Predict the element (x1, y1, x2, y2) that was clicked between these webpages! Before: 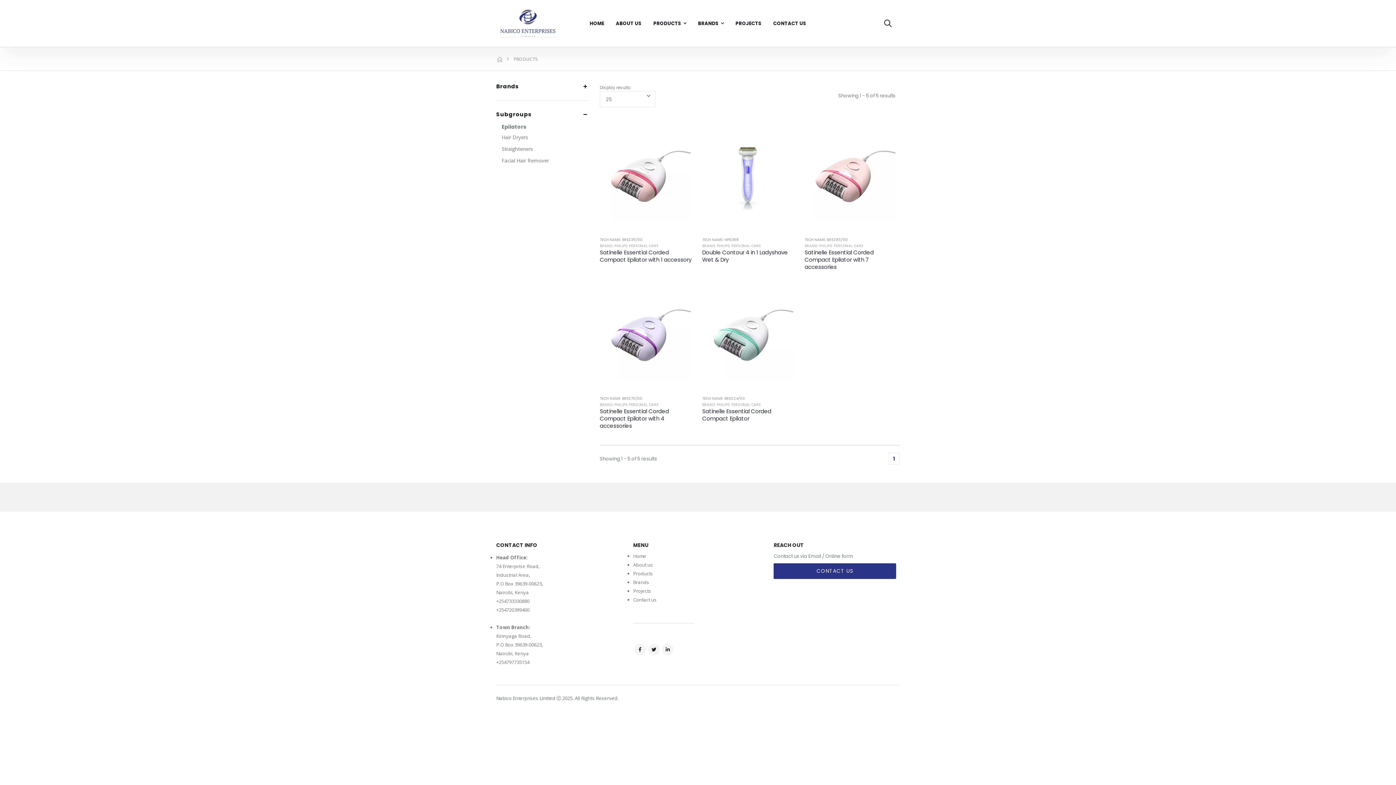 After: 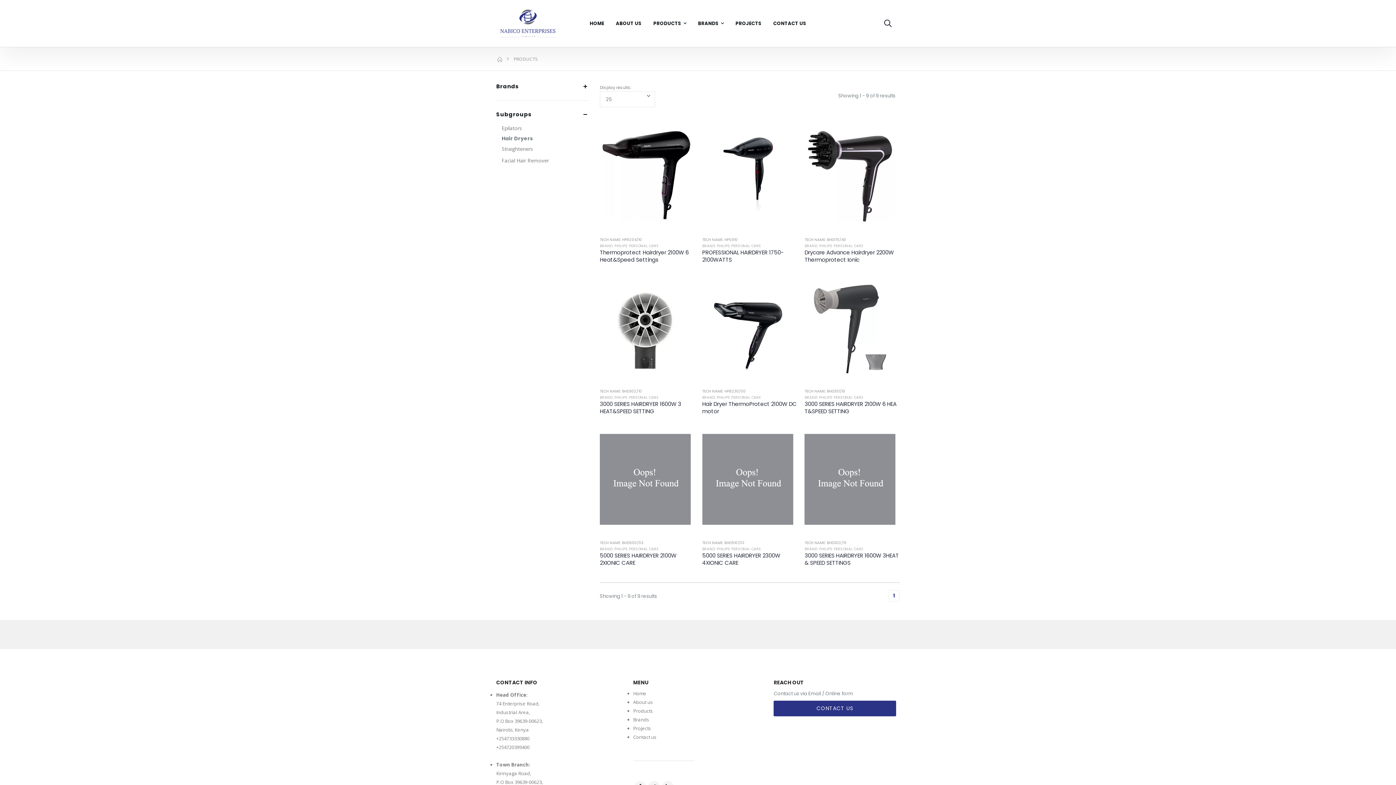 Action: label: Hair Dryers bbox: (501, 133, 528, 140)